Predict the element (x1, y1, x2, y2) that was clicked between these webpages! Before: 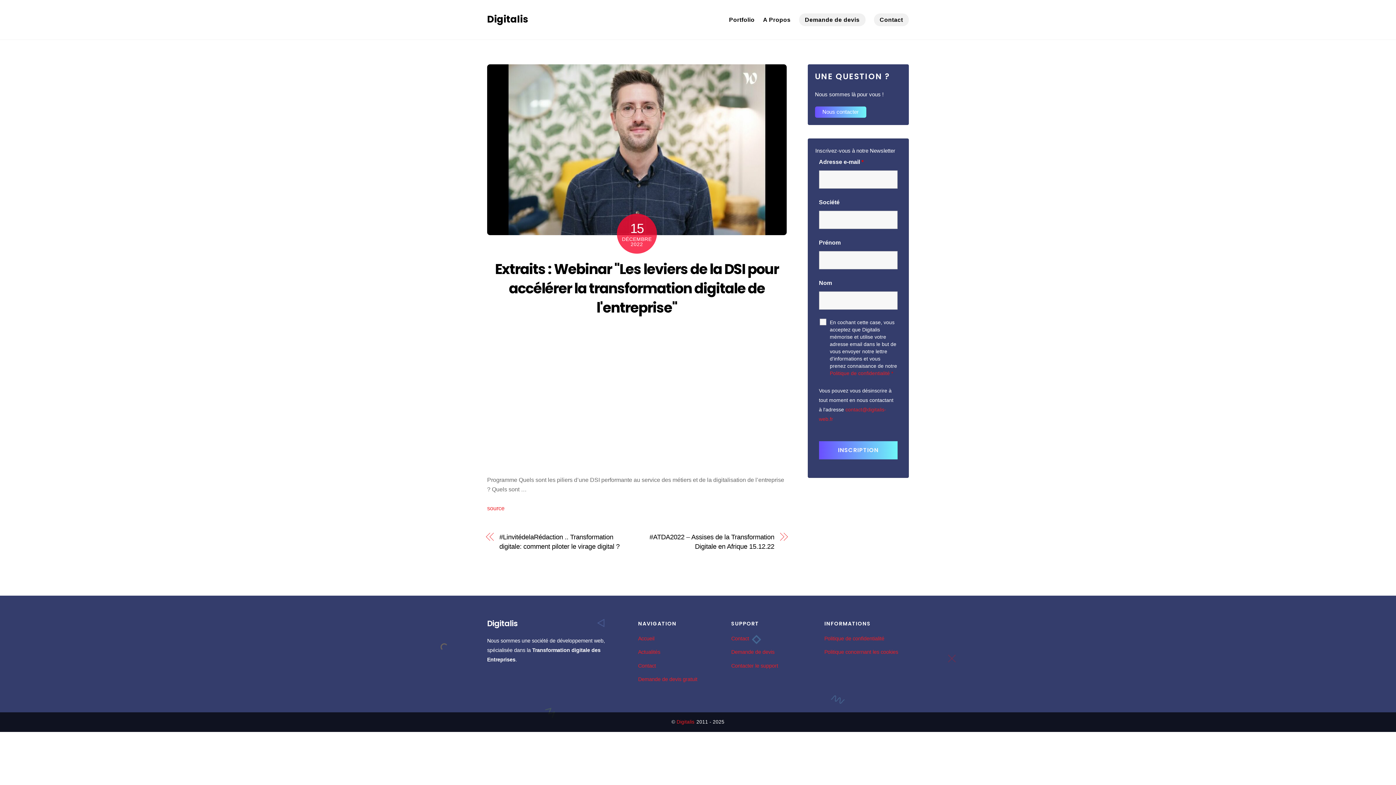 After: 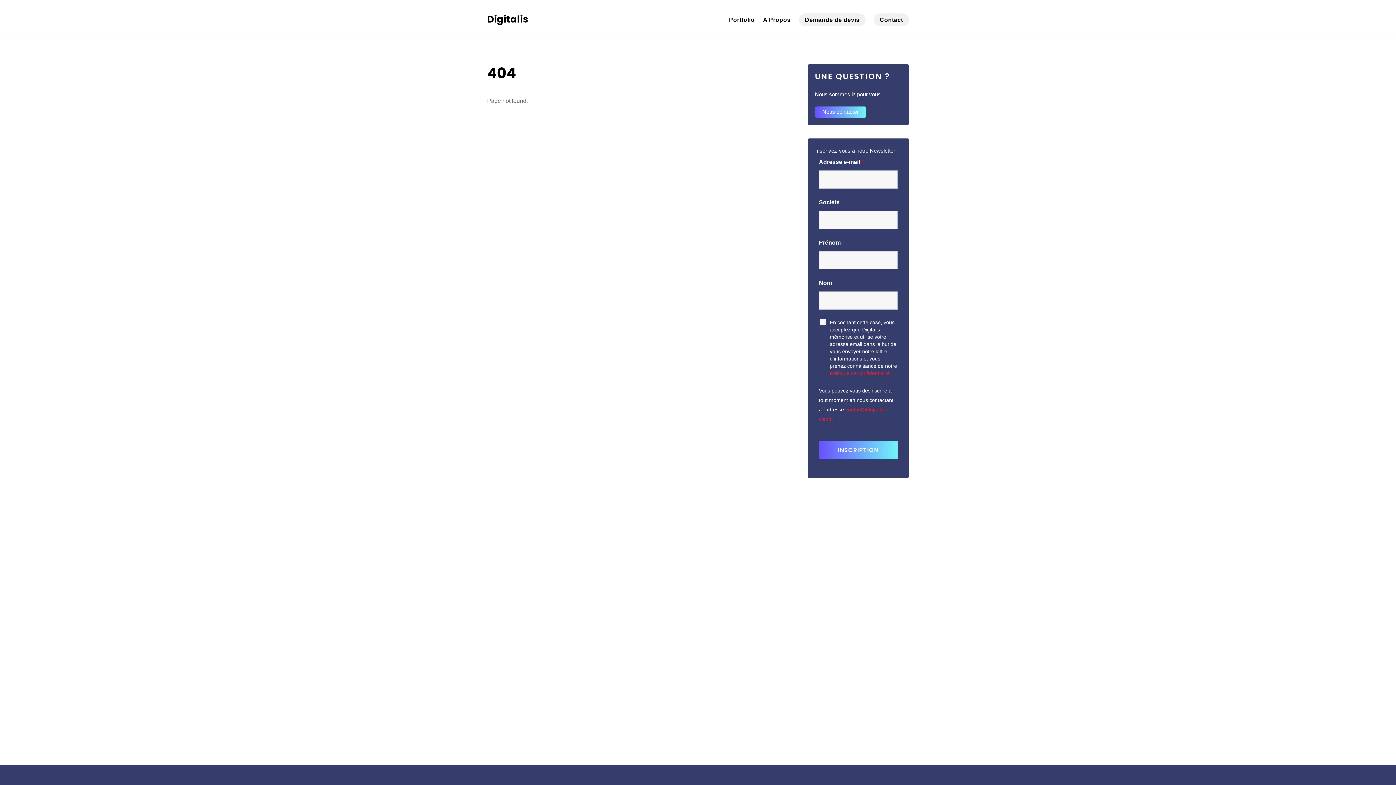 Action: label: Accueil bbox: (638, 635, 654, 641)